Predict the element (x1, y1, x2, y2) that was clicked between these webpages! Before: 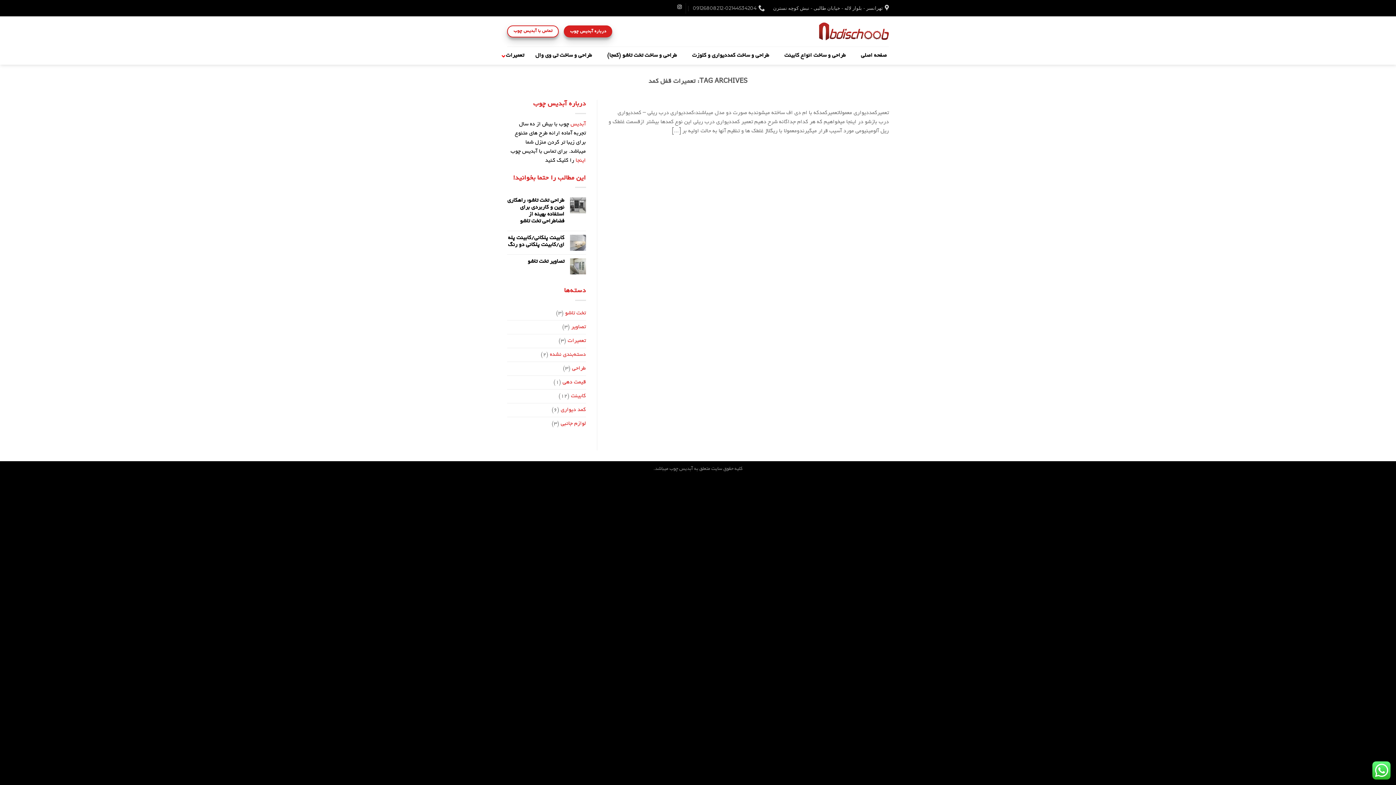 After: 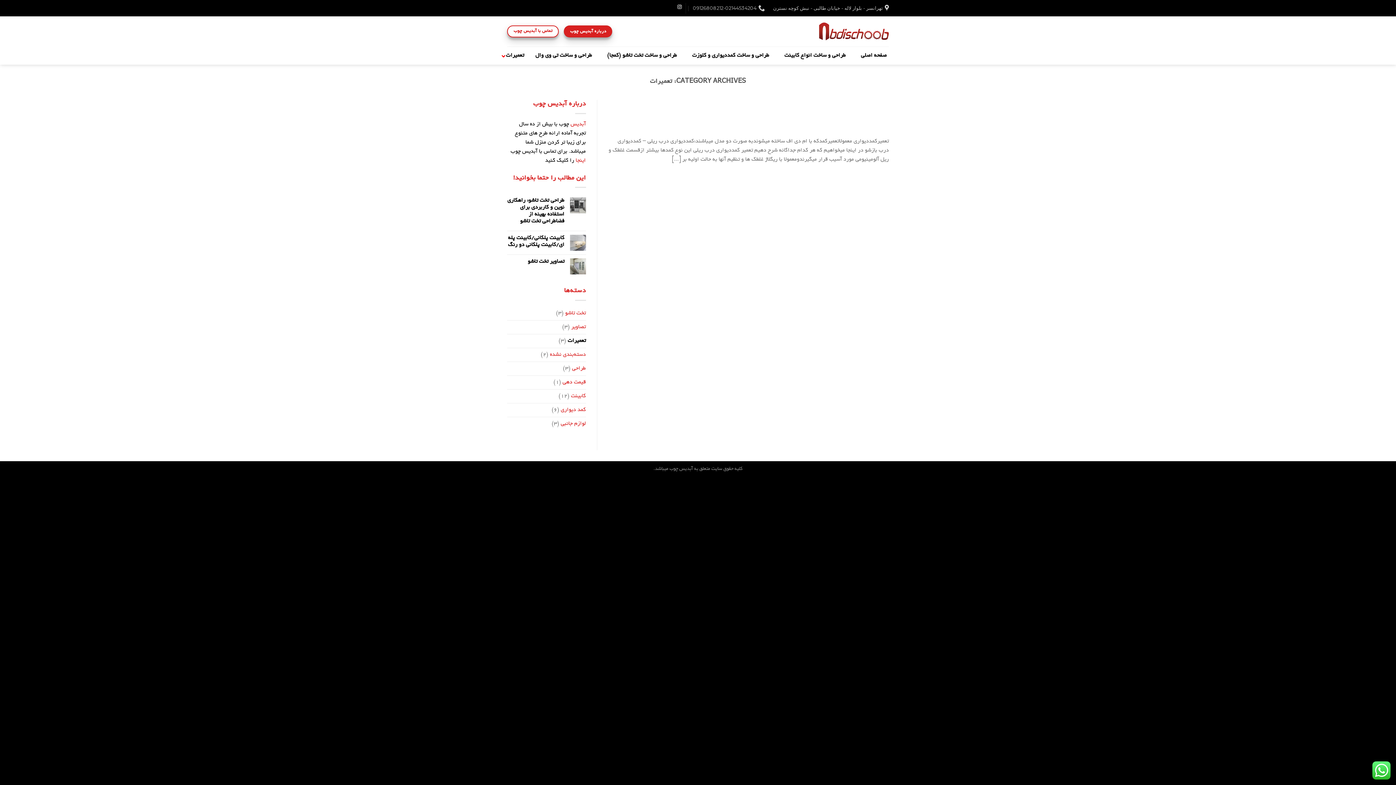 Action: bbox: (567, 334, 586, 347) label: تعمیرات